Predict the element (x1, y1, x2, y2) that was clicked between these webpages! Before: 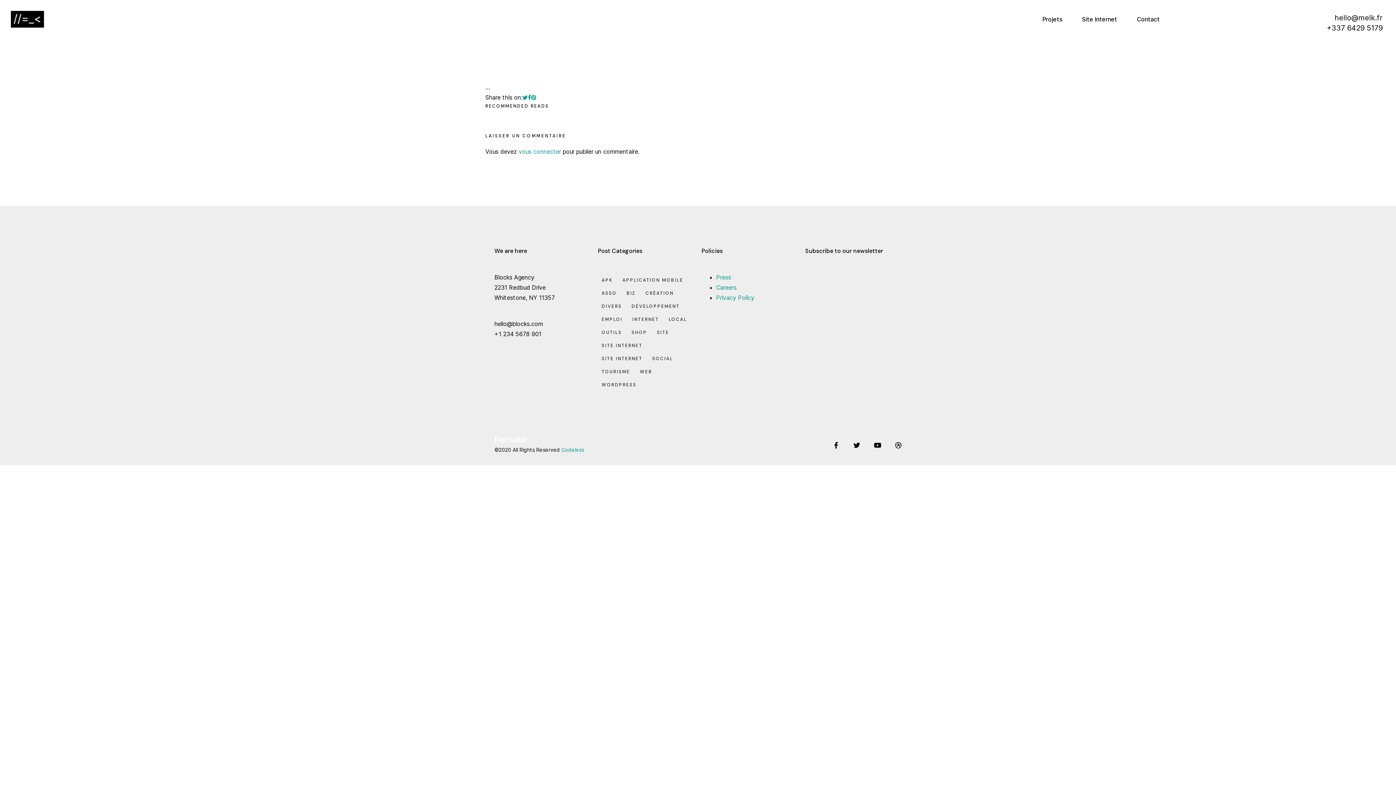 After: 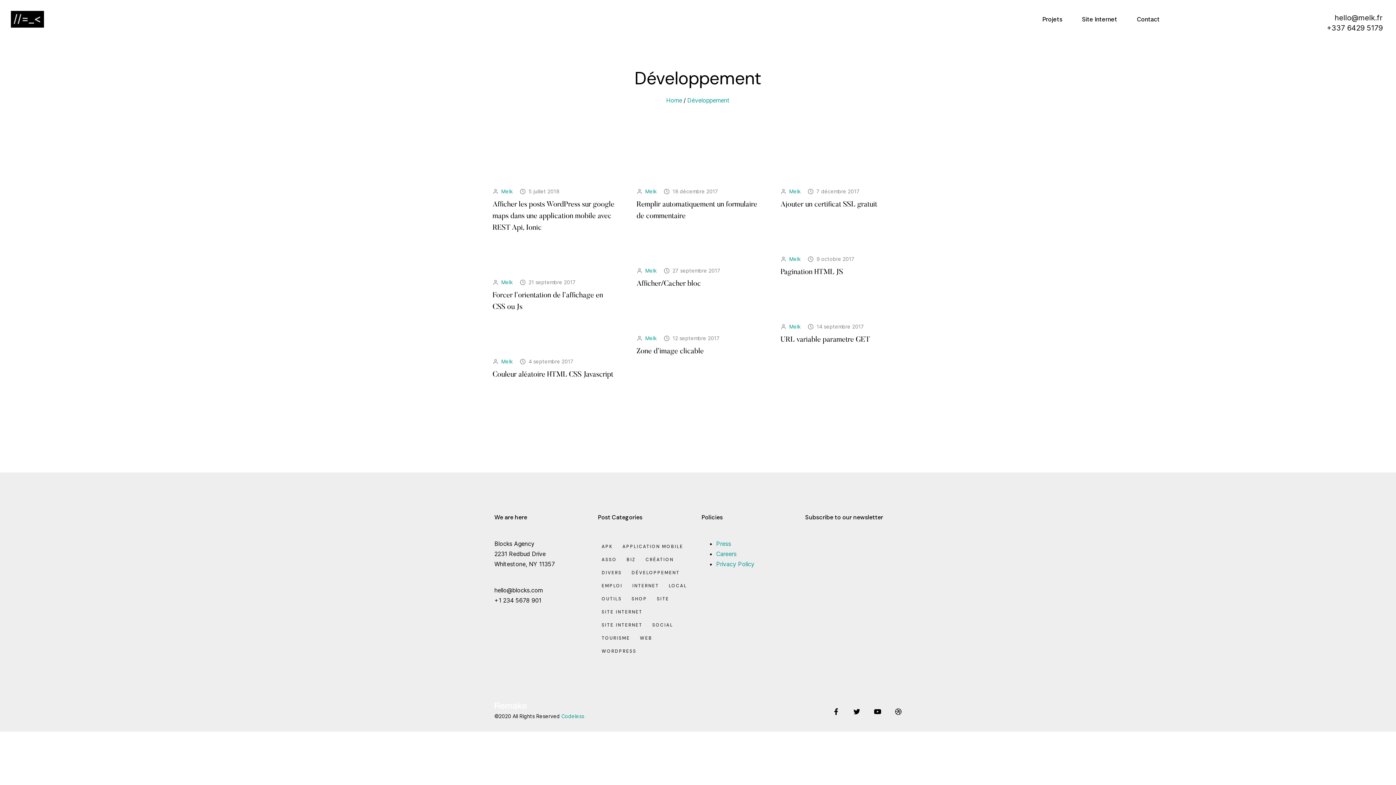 Action: label: Développement (7 éléments) bbox: (628, 301, 683, 312)